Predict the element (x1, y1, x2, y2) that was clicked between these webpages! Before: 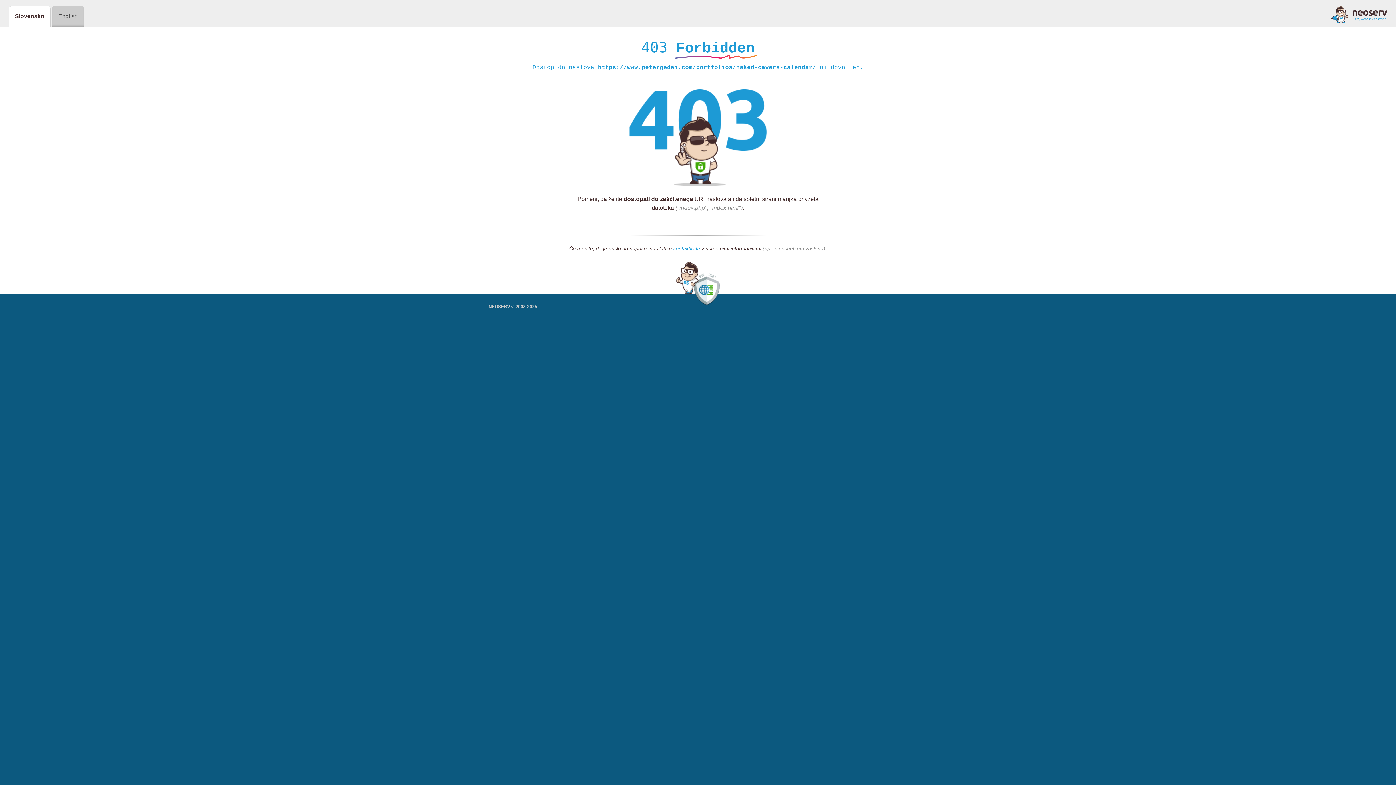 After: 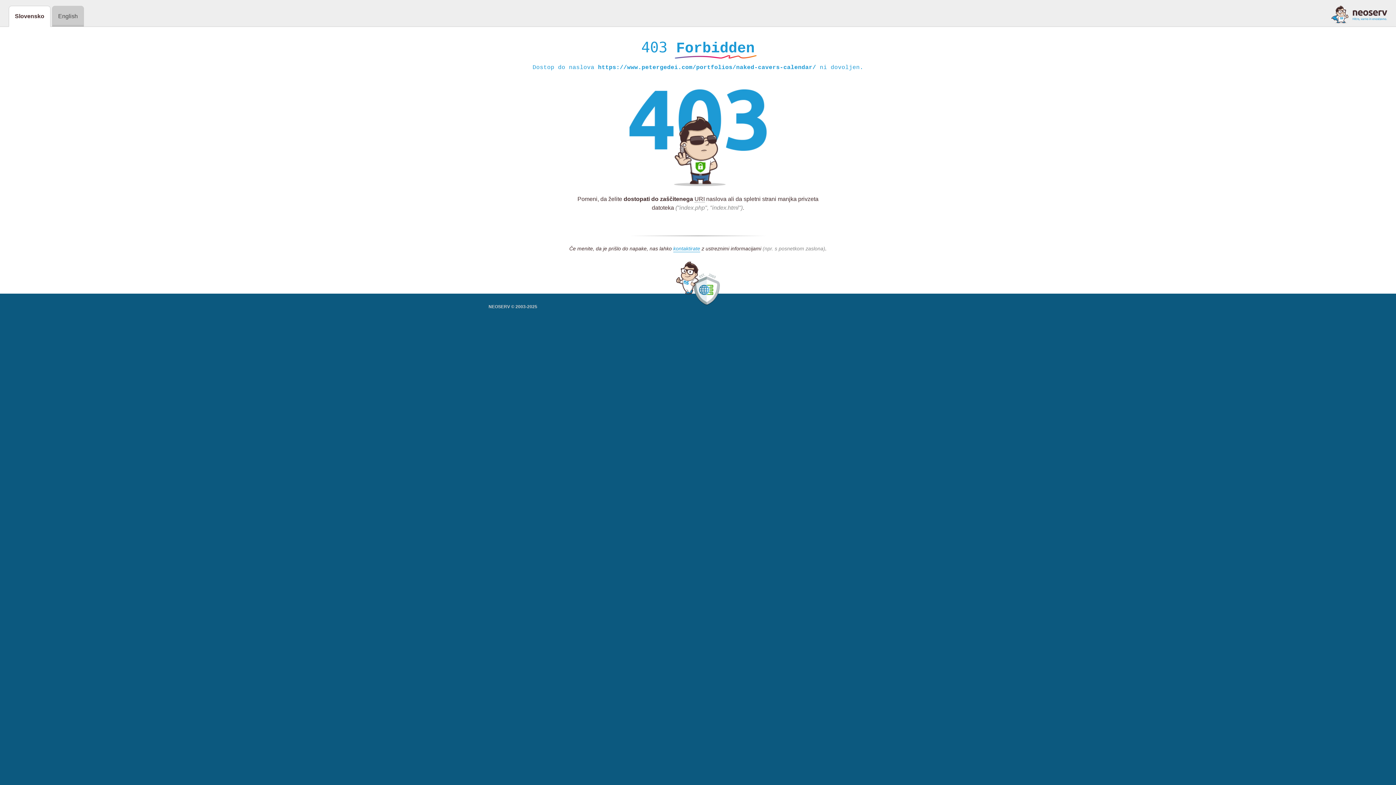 Action: bbox: (1331, 5, 1387, 23)